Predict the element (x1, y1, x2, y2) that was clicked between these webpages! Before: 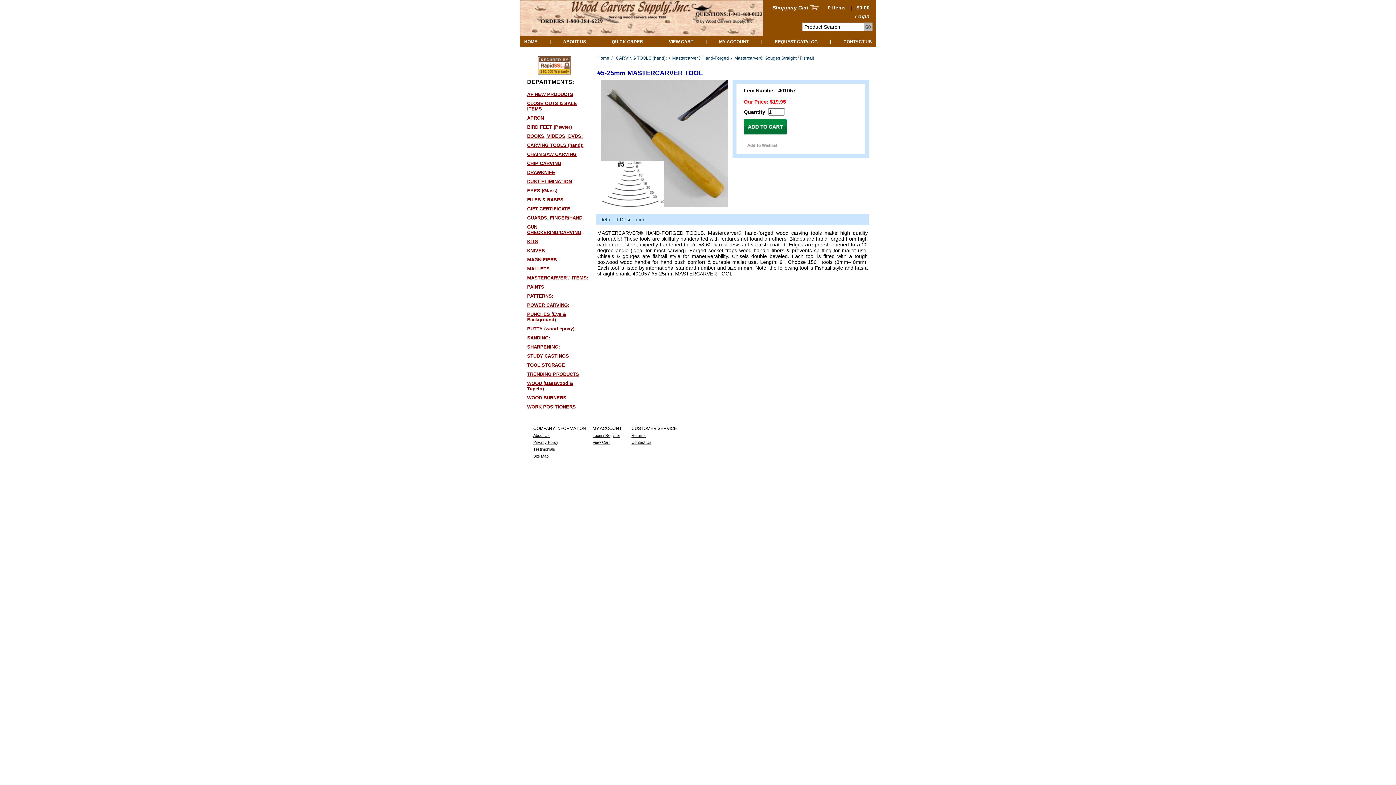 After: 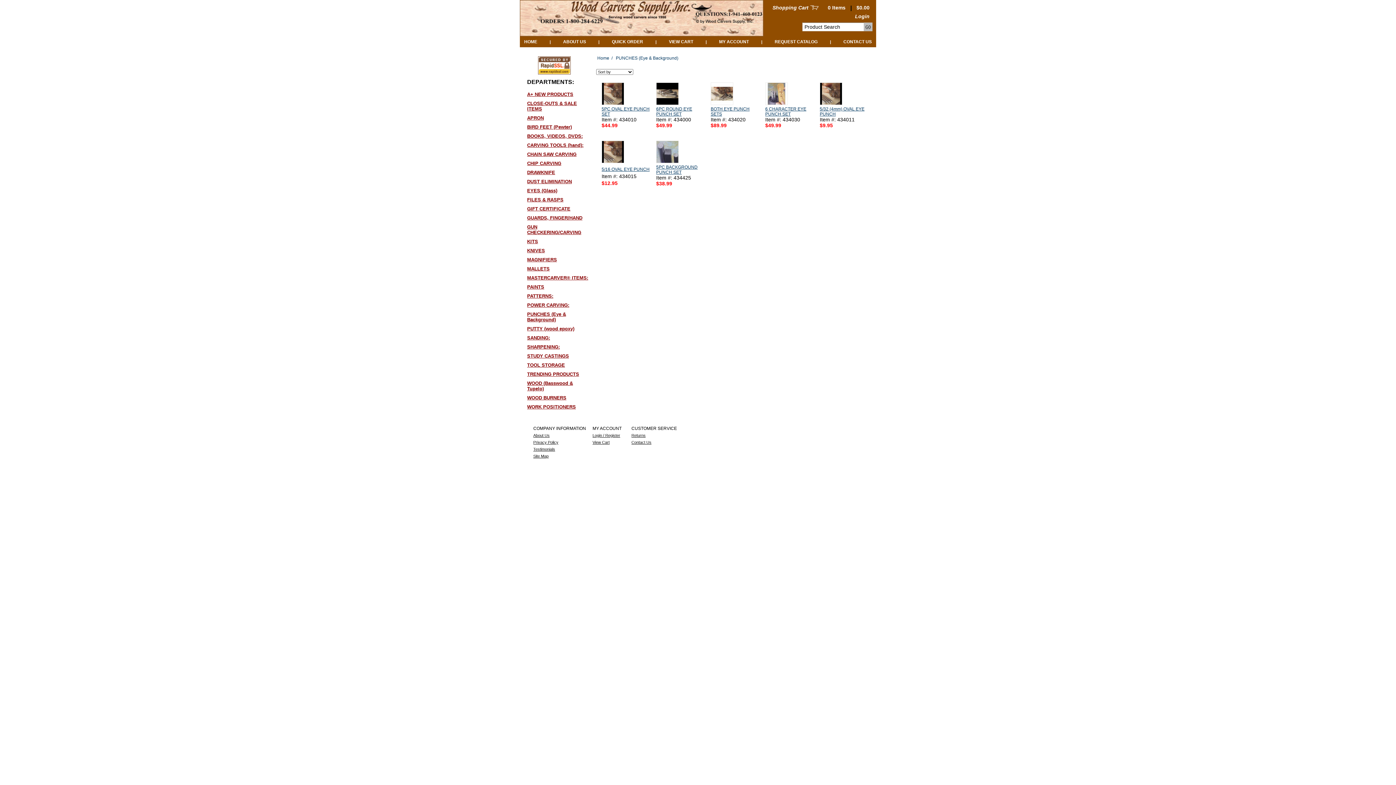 Action: label: PUNCHES (Eye & Background) bbox: (520, 308, 589, 322)